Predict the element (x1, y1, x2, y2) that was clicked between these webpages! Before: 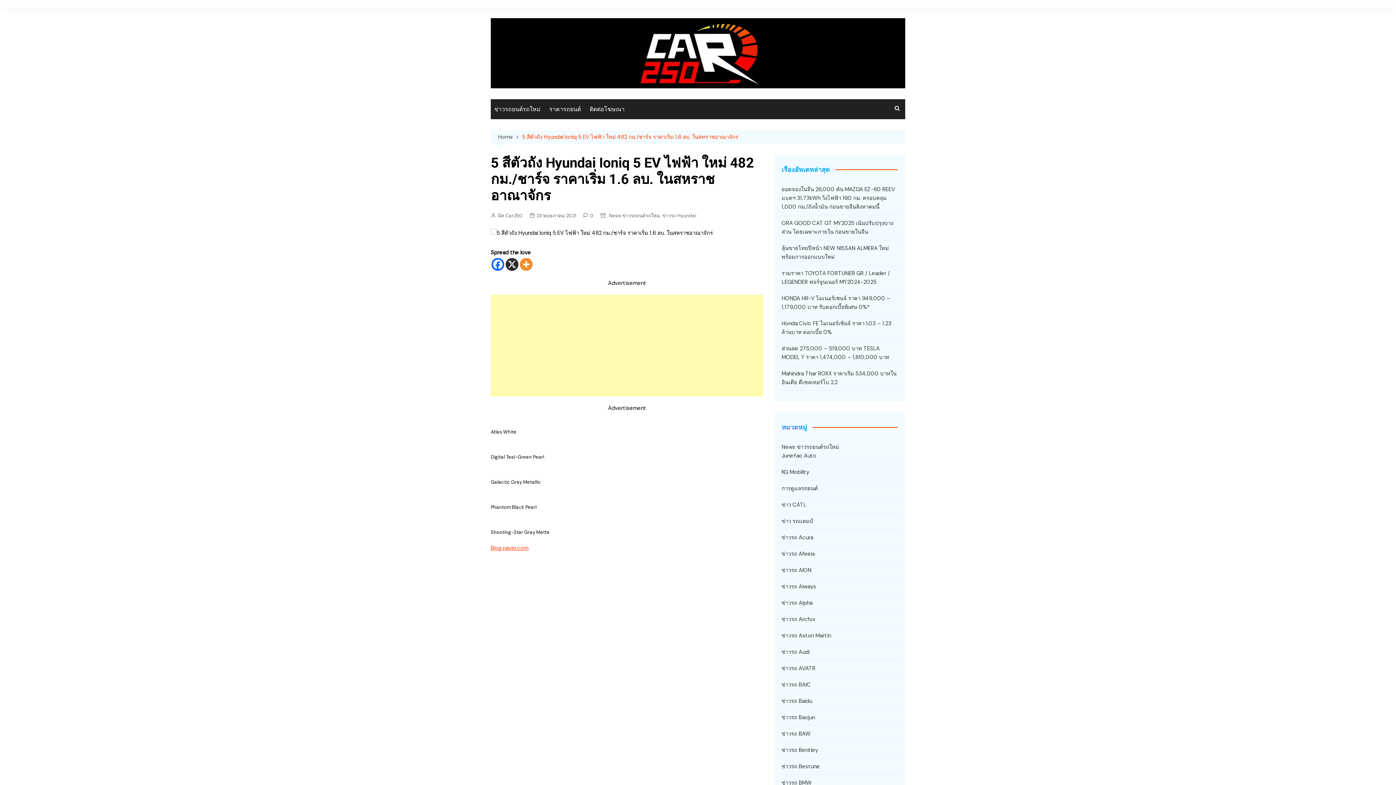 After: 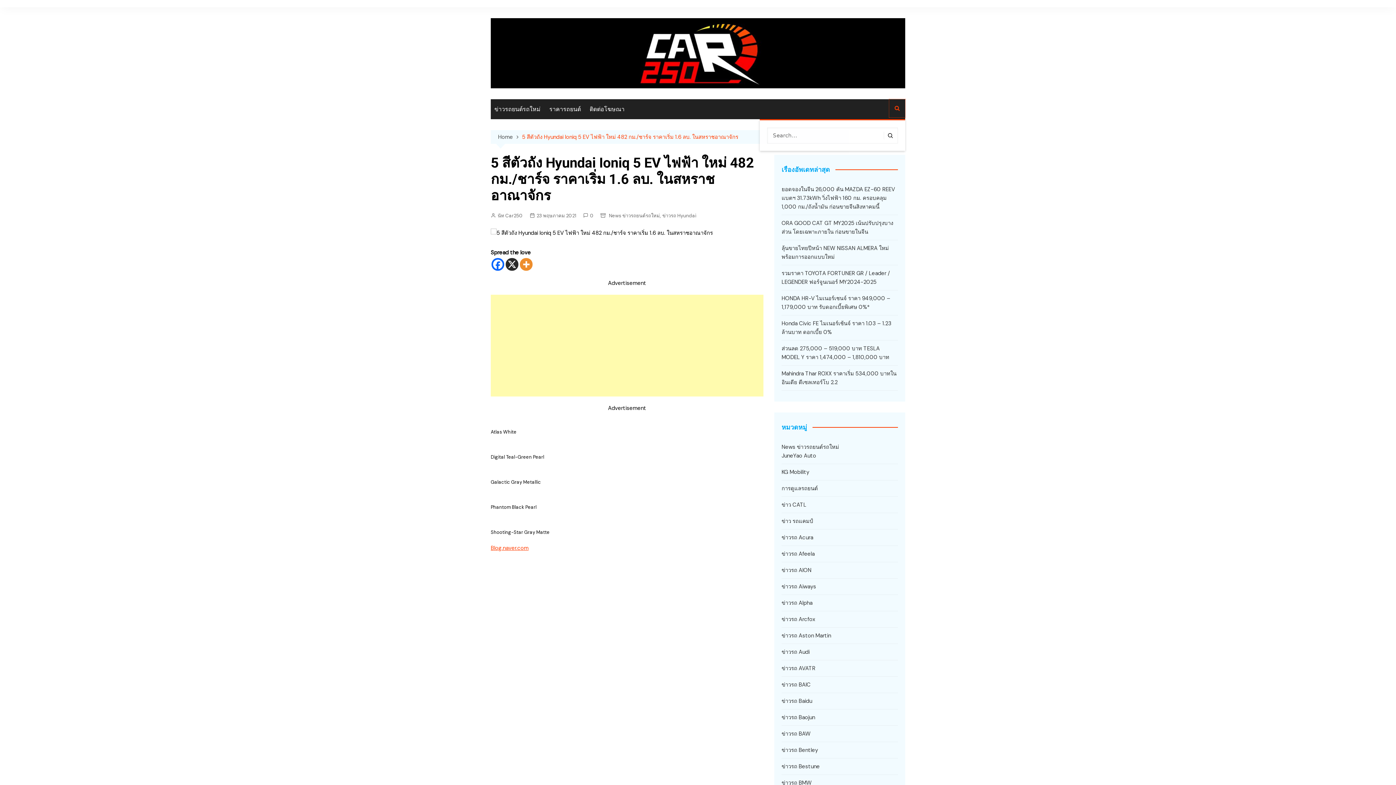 Action: bbox: (889, 99, 905, 117)